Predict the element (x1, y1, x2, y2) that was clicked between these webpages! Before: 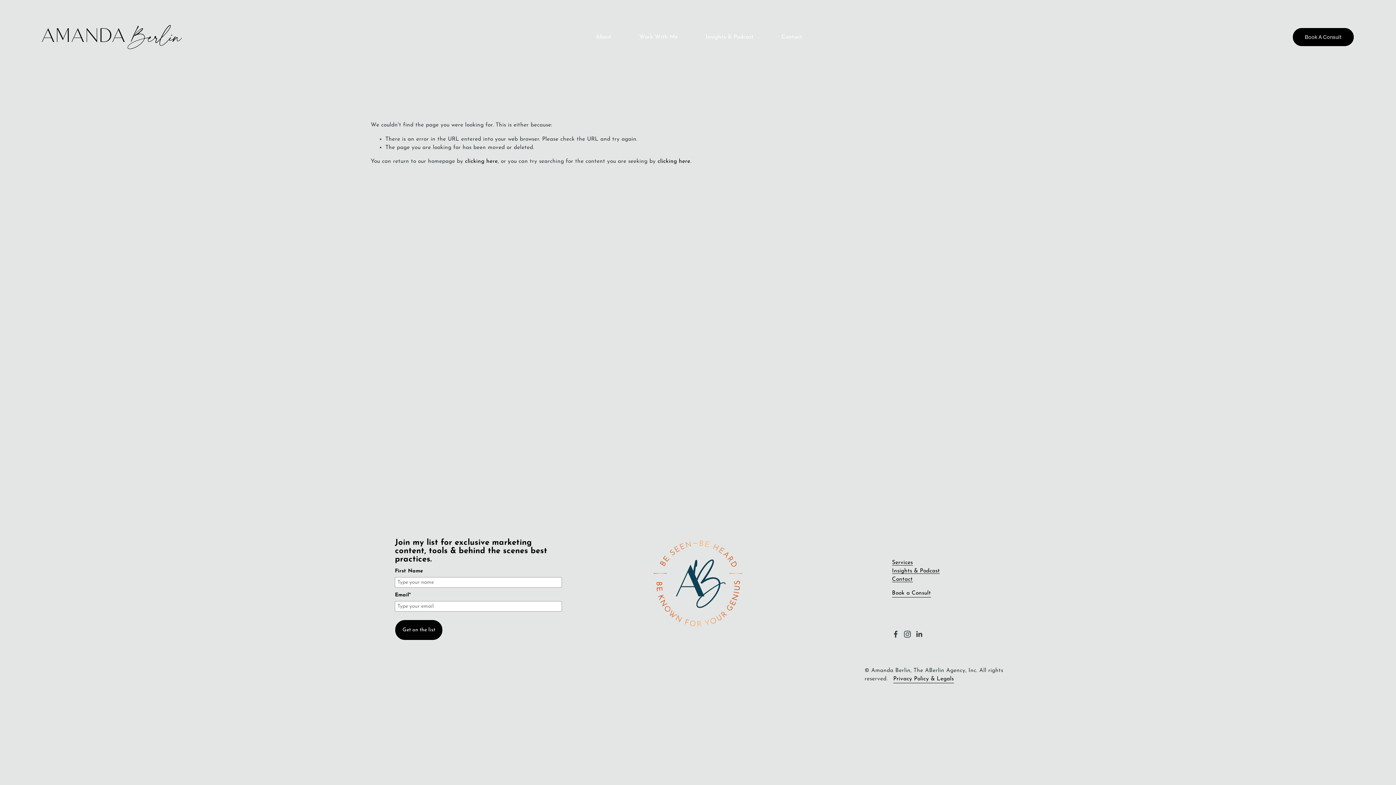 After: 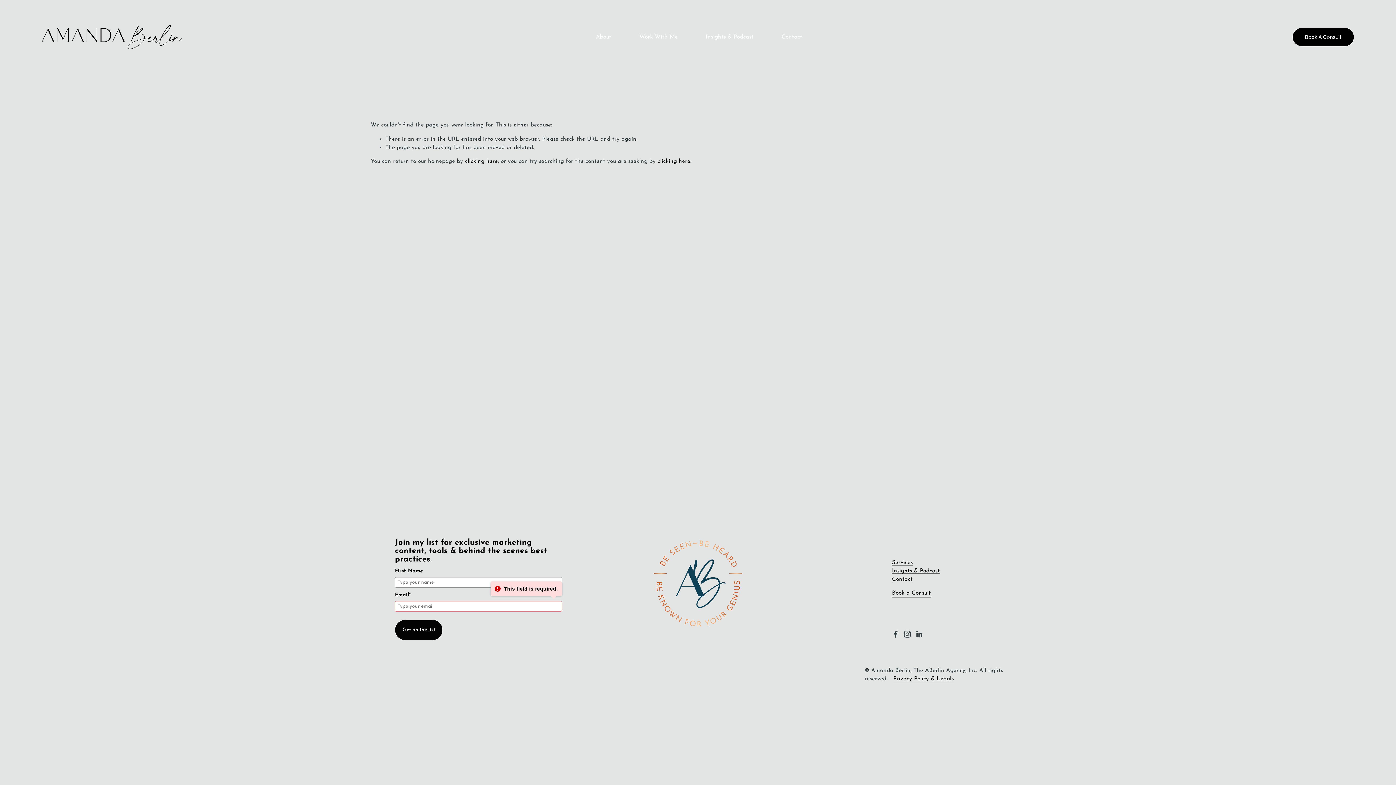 Action: label: Get on the list bbox: (395, 619, 443, 640)